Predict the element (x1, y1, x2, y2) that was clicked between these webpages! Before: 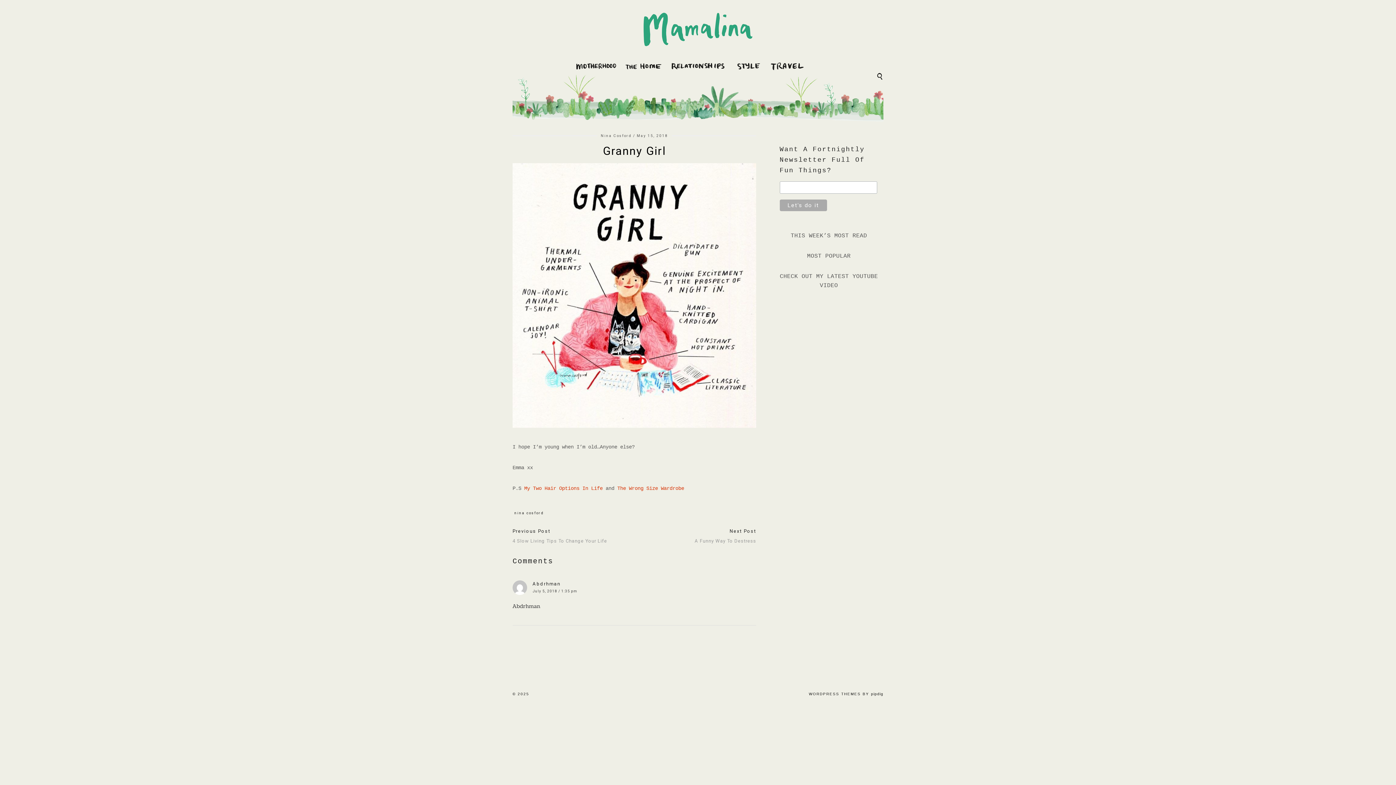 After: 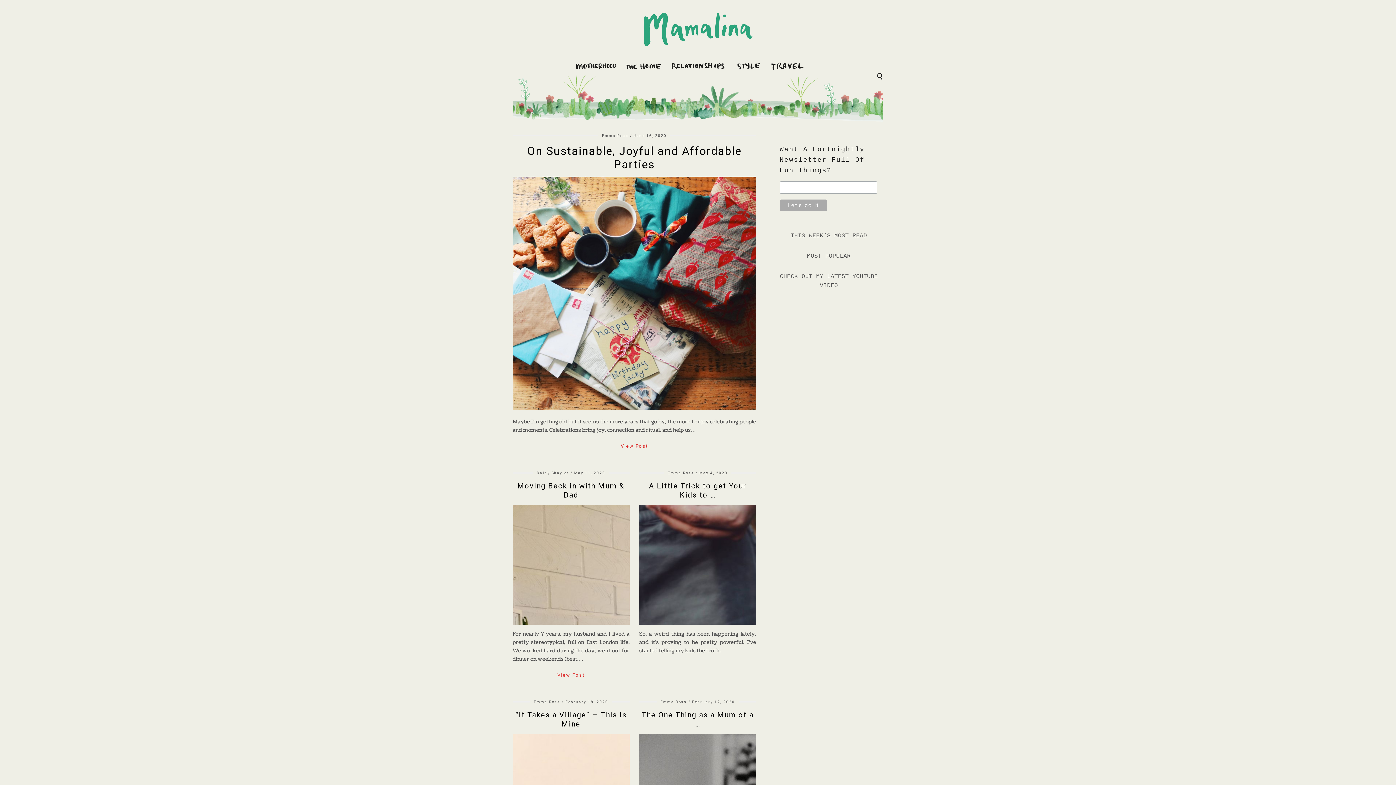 Action: bbox: (661, 60, 734, 71) label: relationships